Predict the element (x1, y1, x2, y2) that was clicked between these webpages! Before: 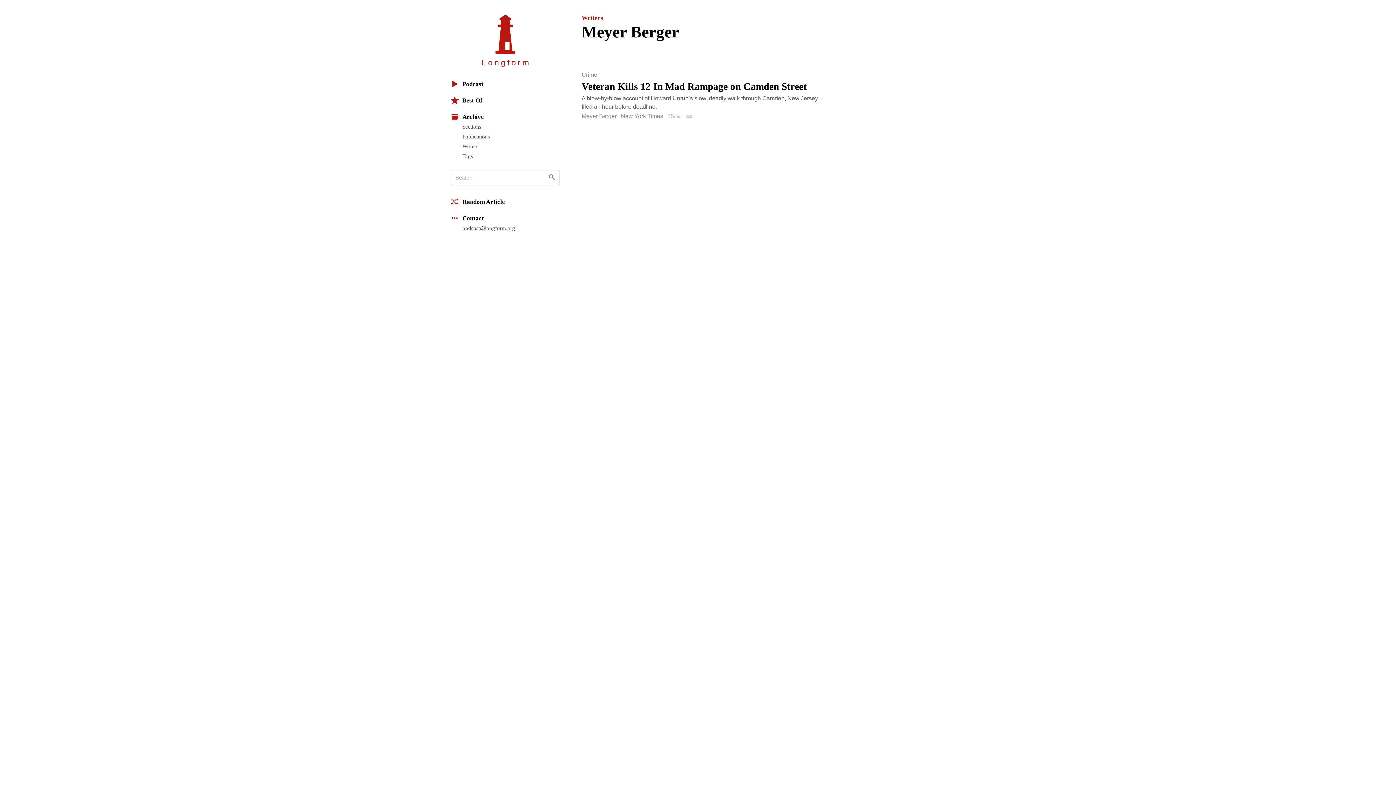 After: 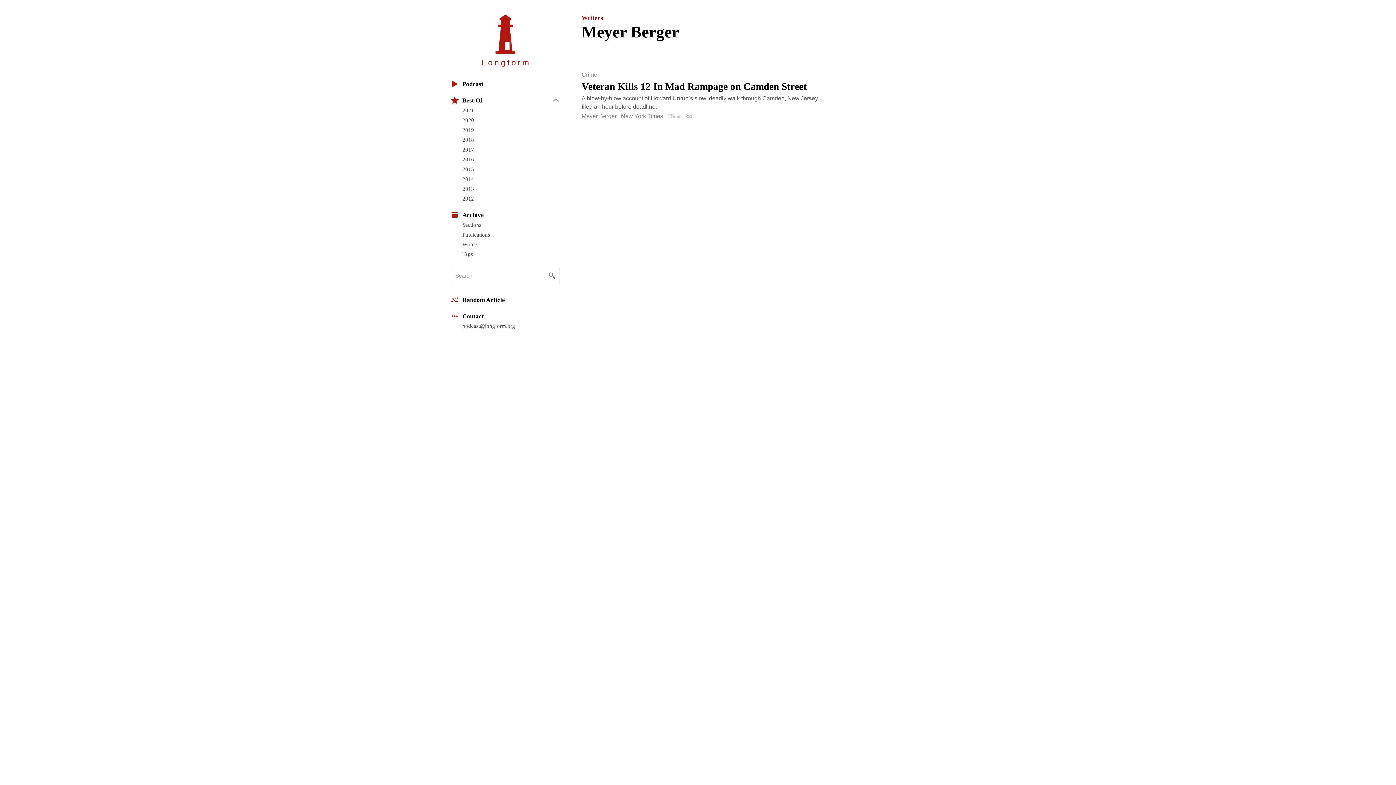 Action: bbox: (450, 92, 560, 108) label: Best Of